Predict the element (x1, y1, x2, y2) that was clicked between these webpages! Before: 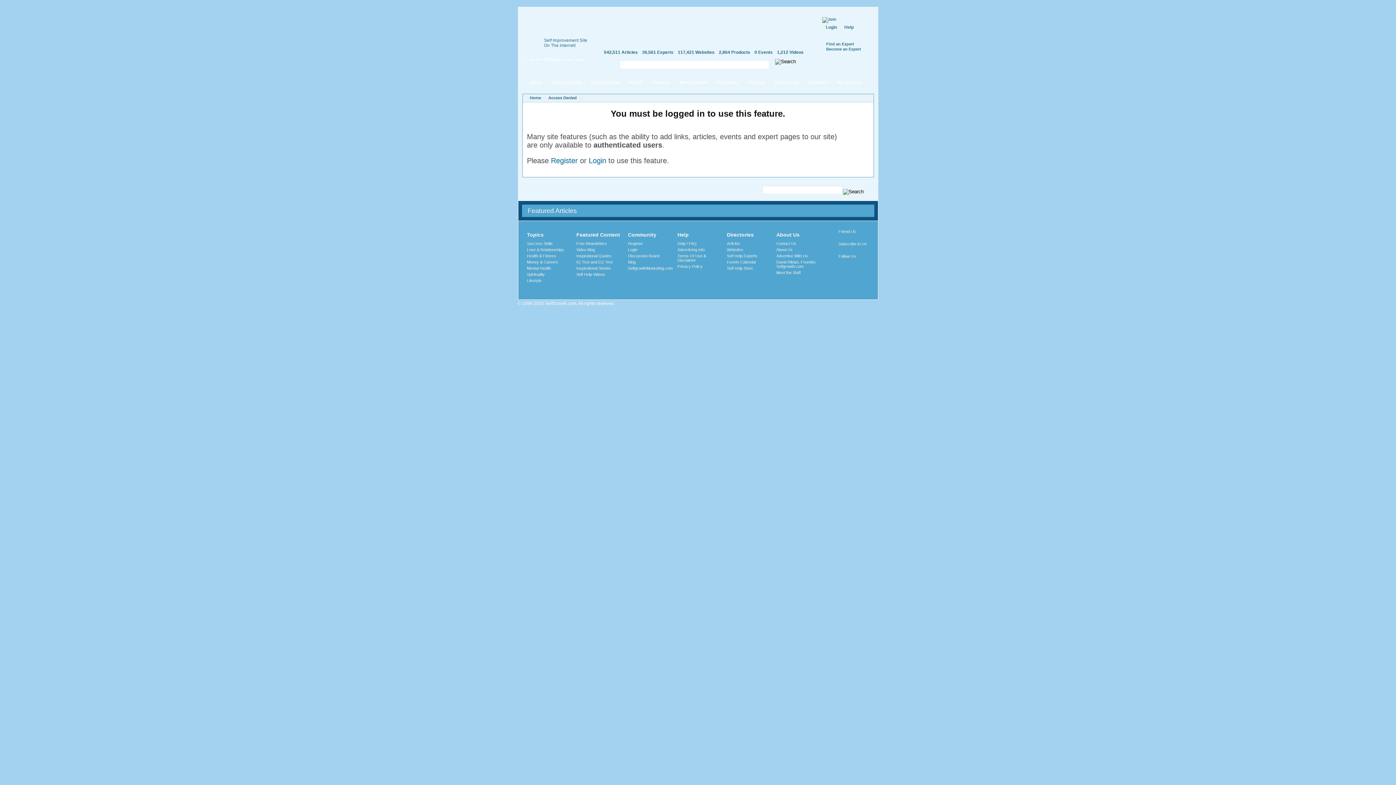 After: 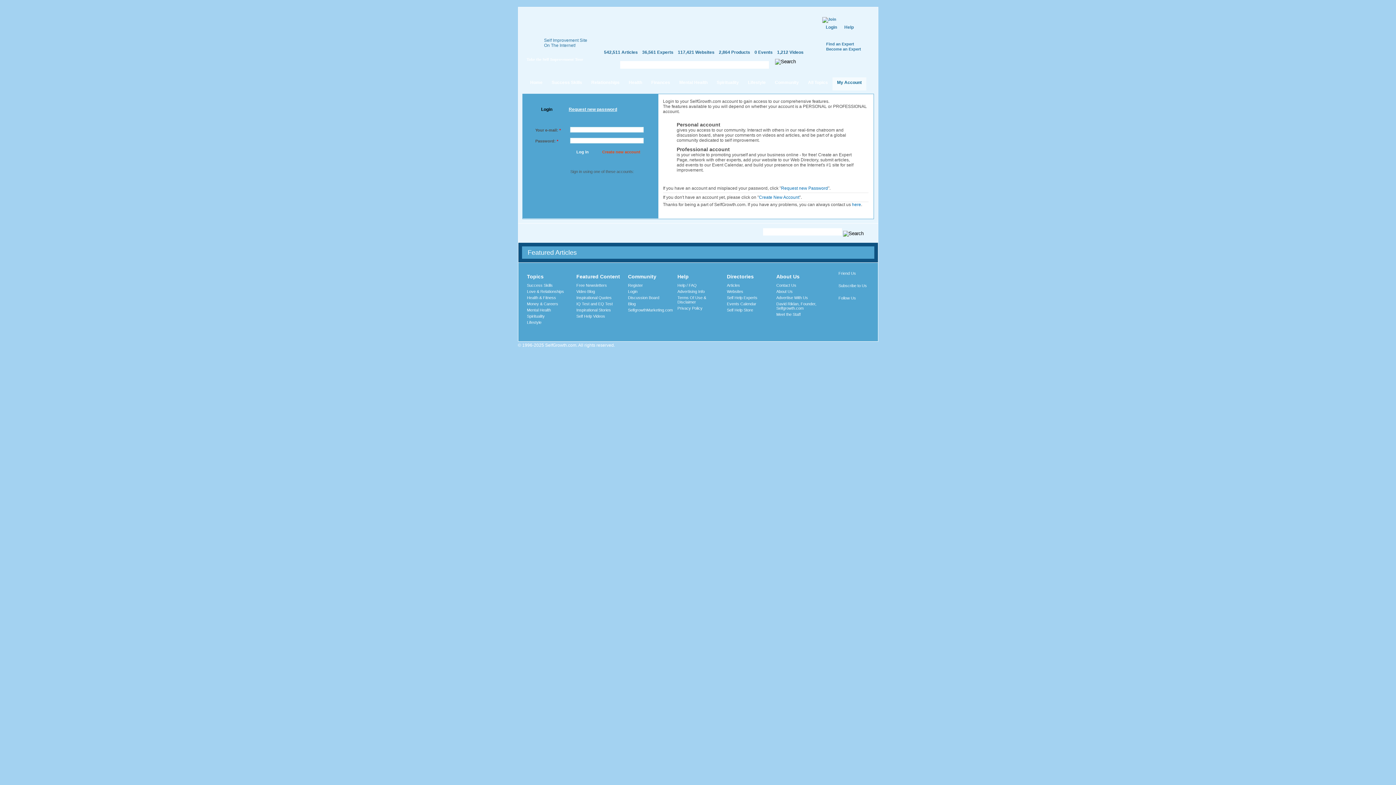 Action: bbox: (628, 247, 637, 251) label: Login